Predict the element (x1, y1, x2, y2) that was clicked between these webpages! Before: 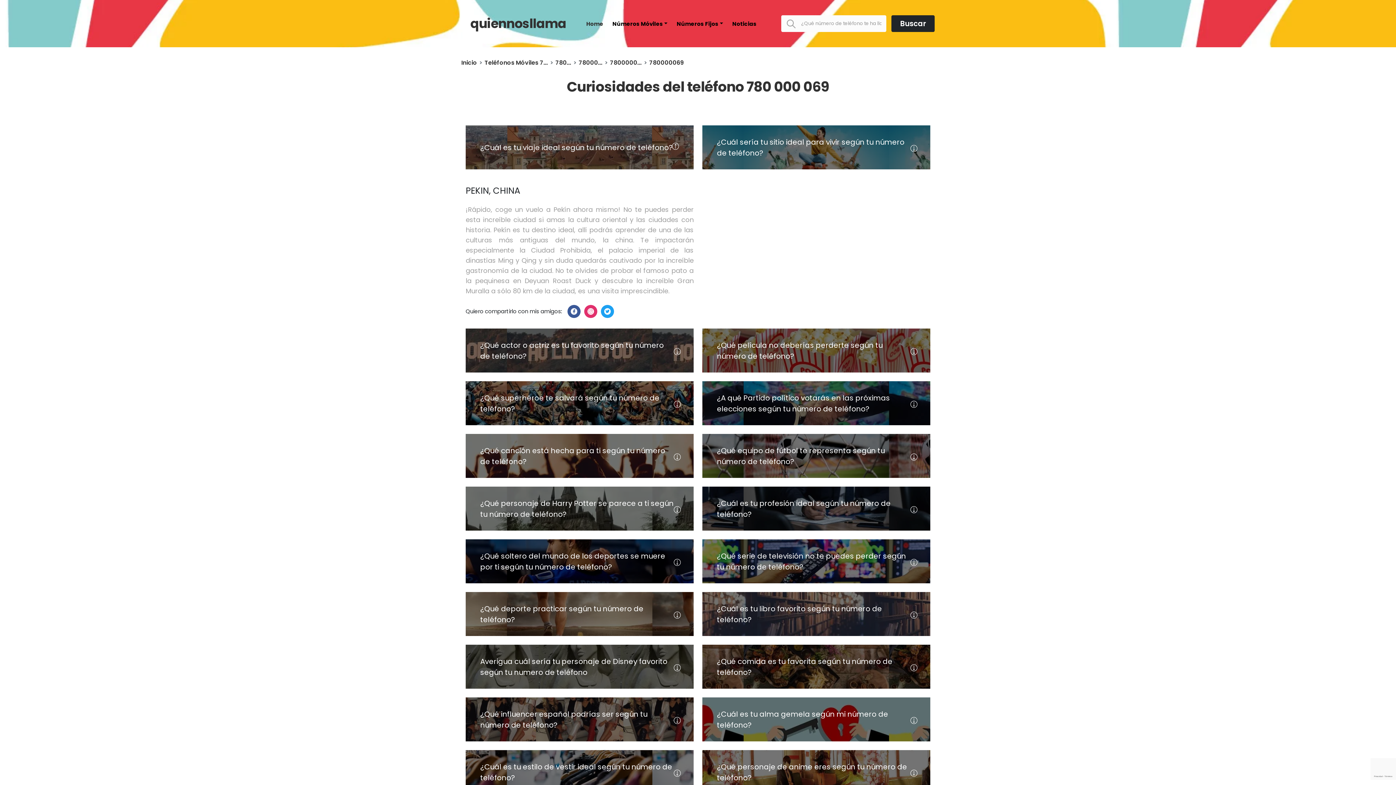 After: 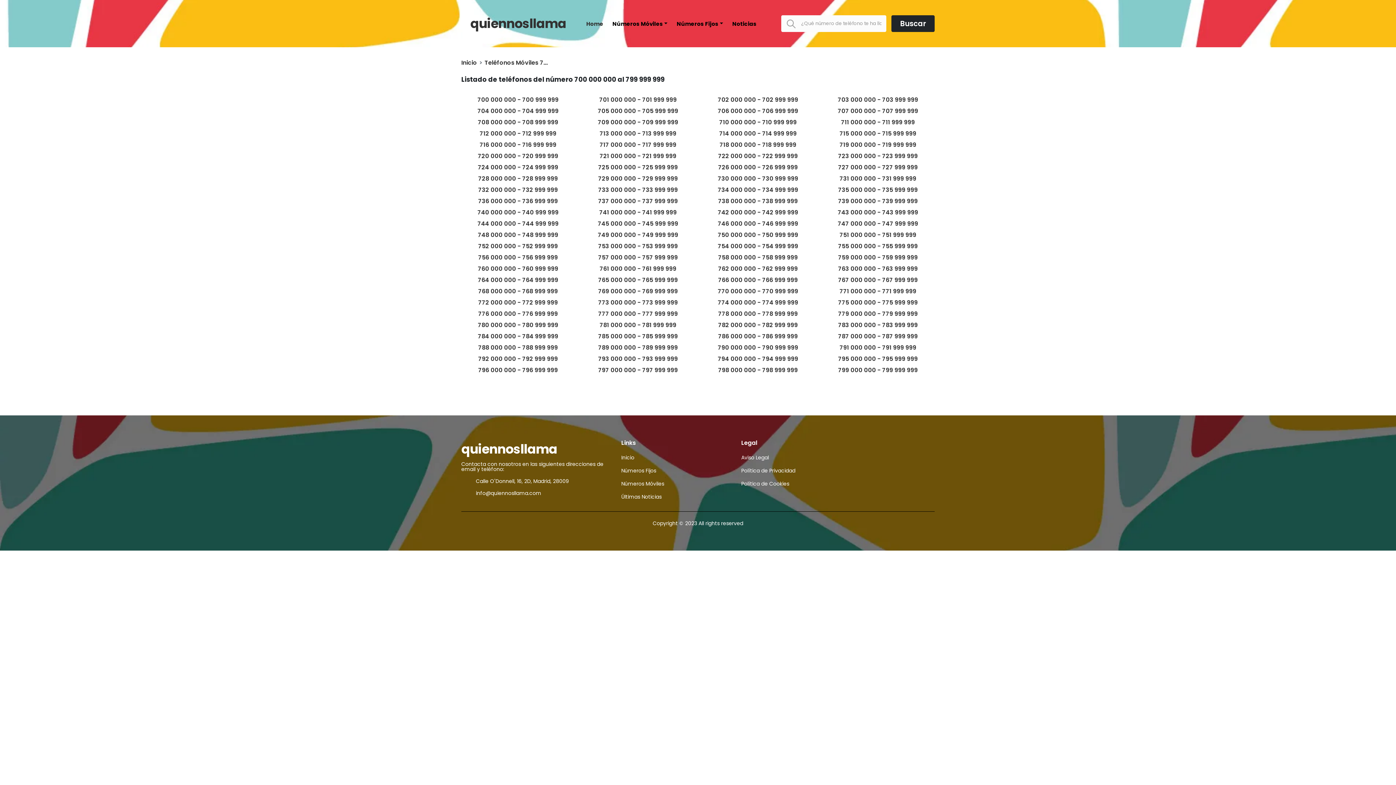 Action: bbox: (484, 58, 548, 66) label: Teléfonos Móviles 7...